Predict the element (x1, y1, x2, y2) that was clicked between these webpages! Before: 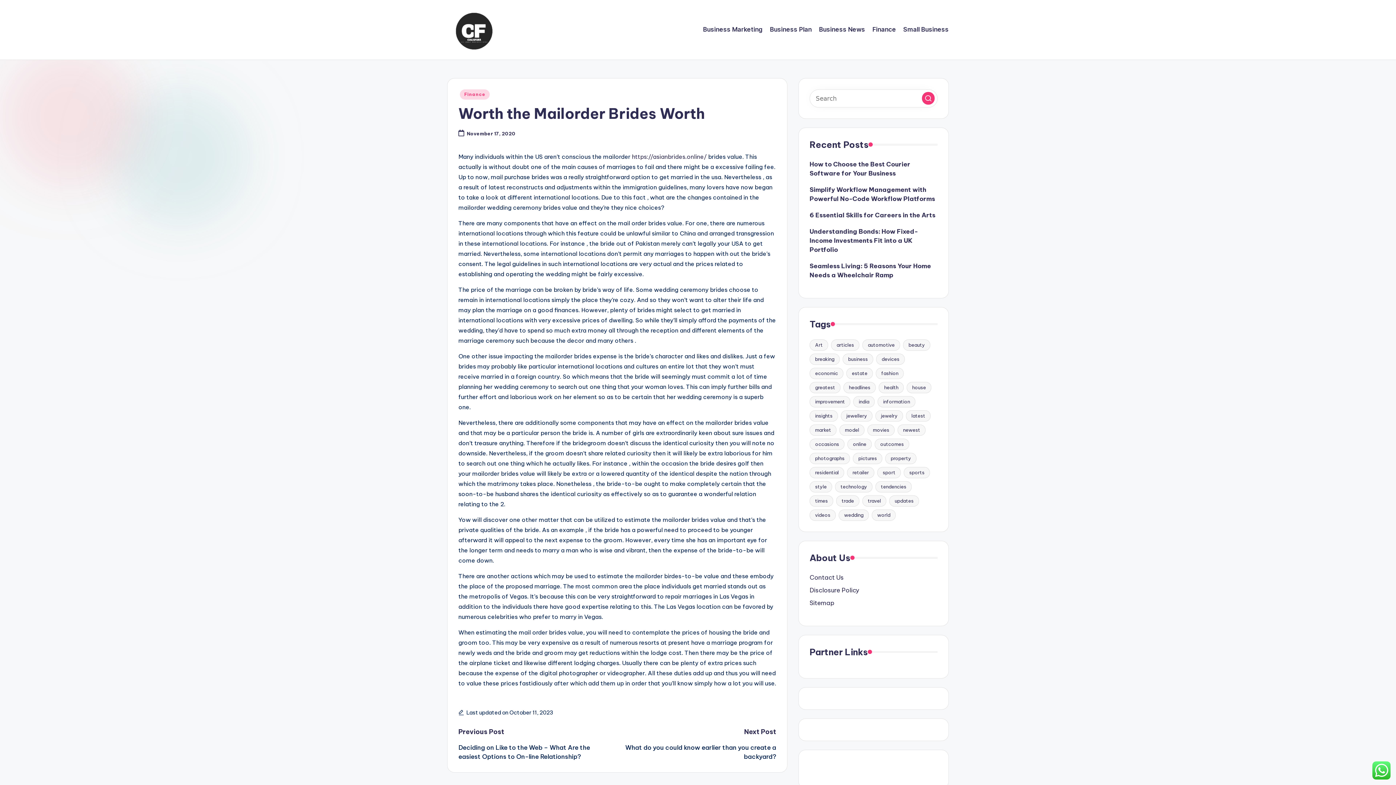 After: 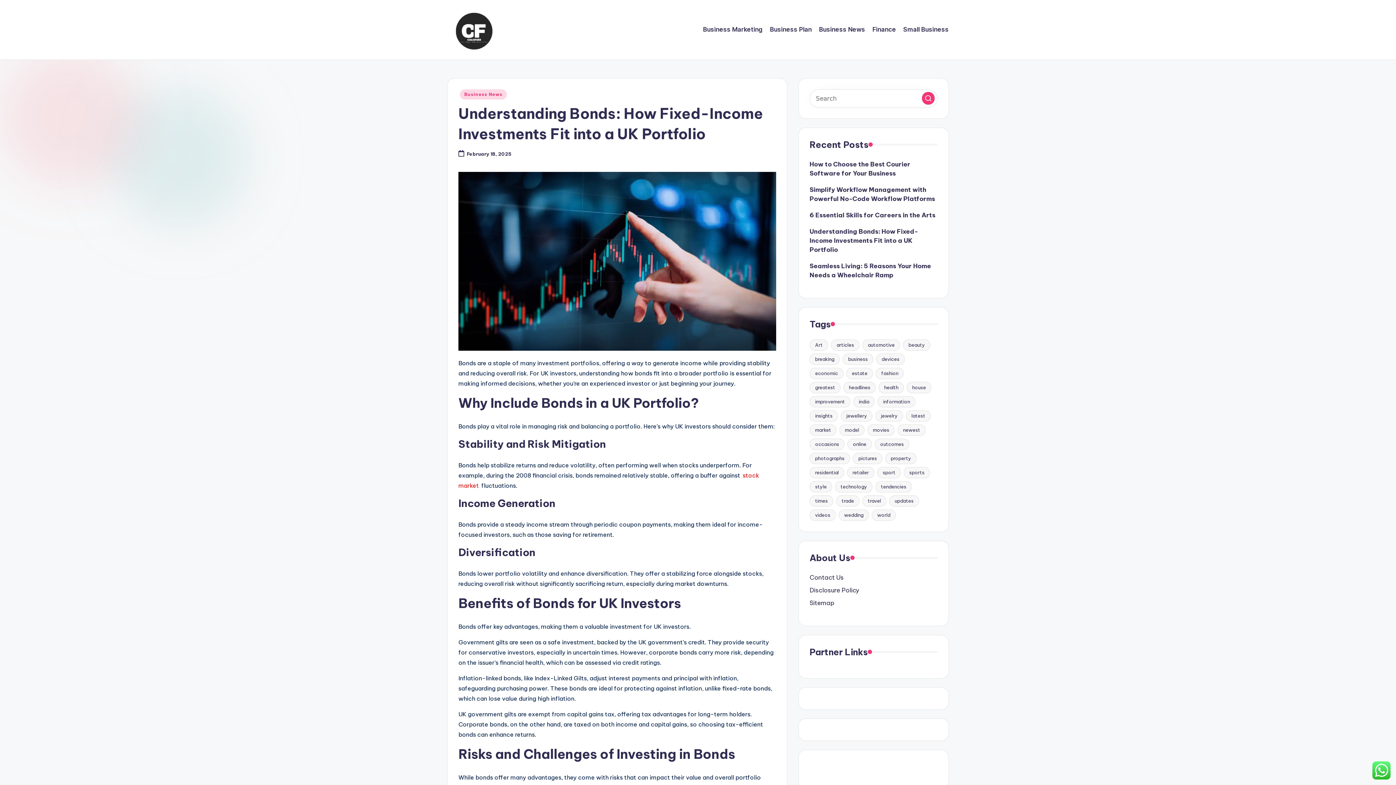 Action: bbox: (809, 227, 937, 254) label: Understanding Bonds: How Fixed-Income Investments Fit into a UK Portfolio